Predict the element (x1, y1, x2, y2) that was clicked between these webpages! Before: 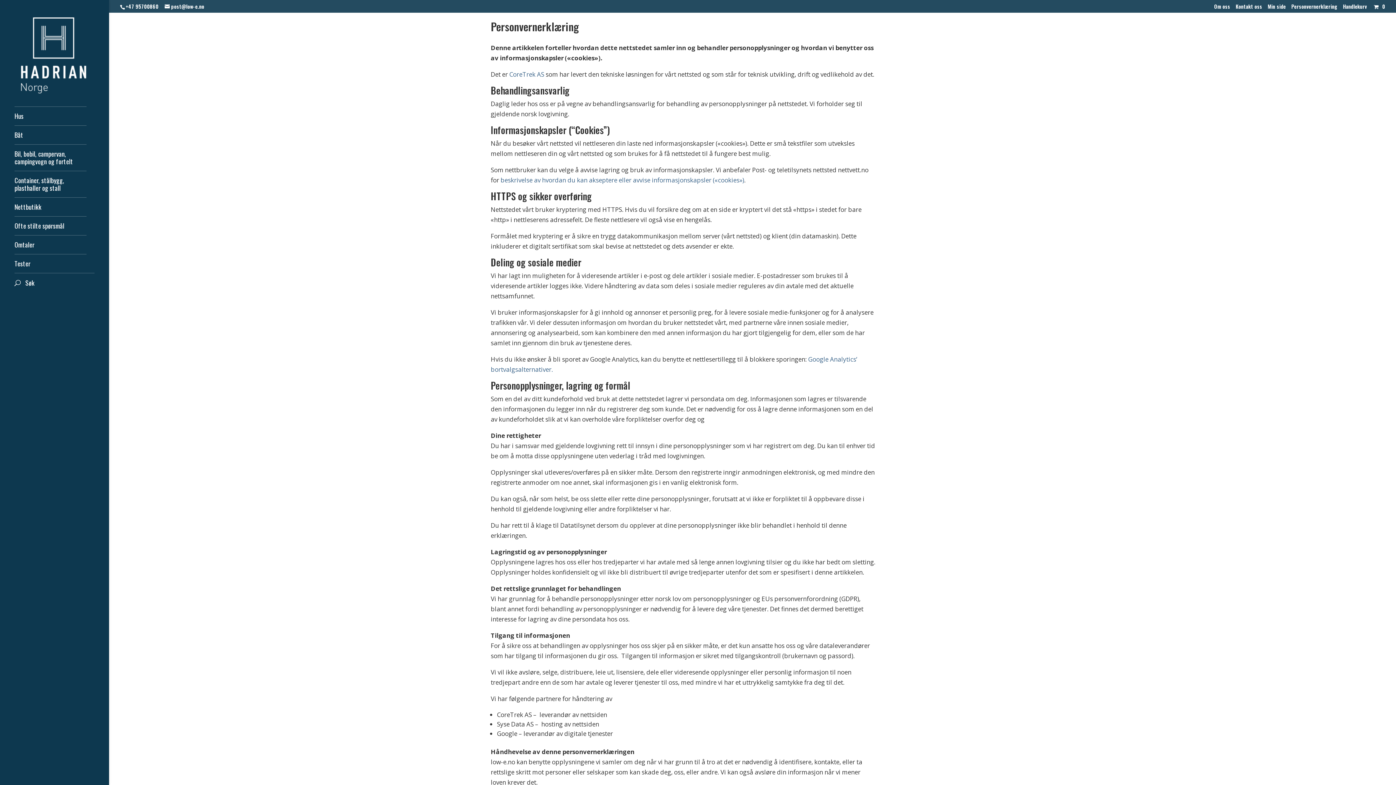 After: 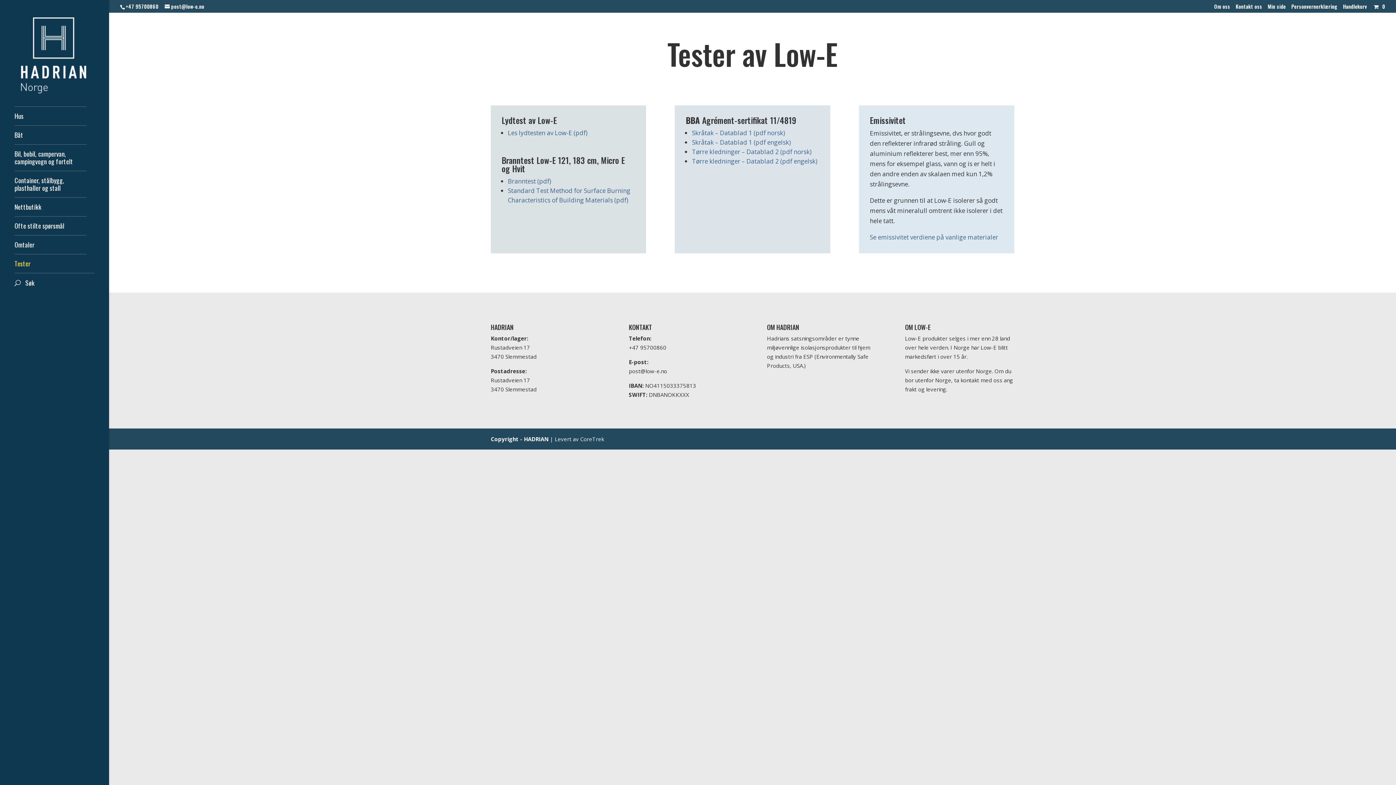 Action: label: Tester bbox: (14, 254, 86, 273)